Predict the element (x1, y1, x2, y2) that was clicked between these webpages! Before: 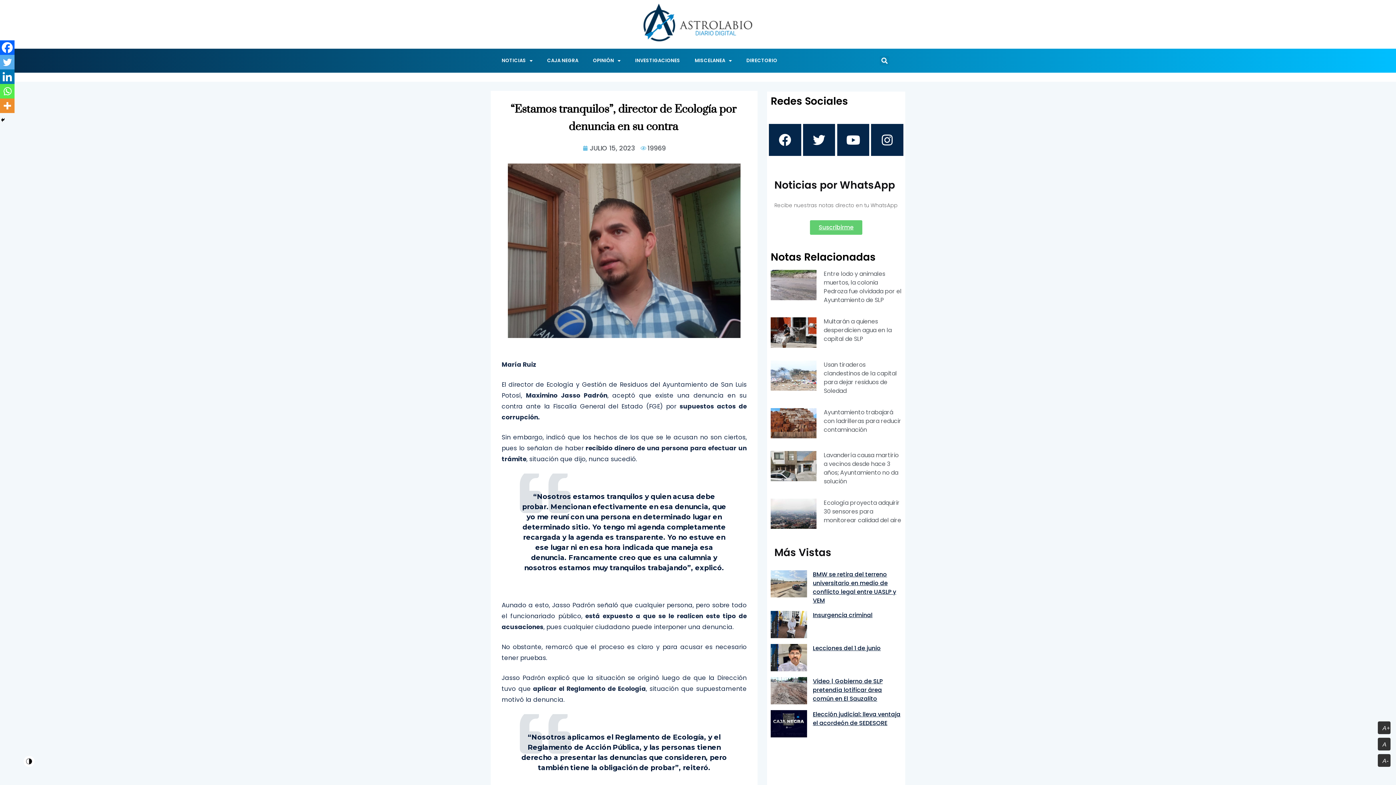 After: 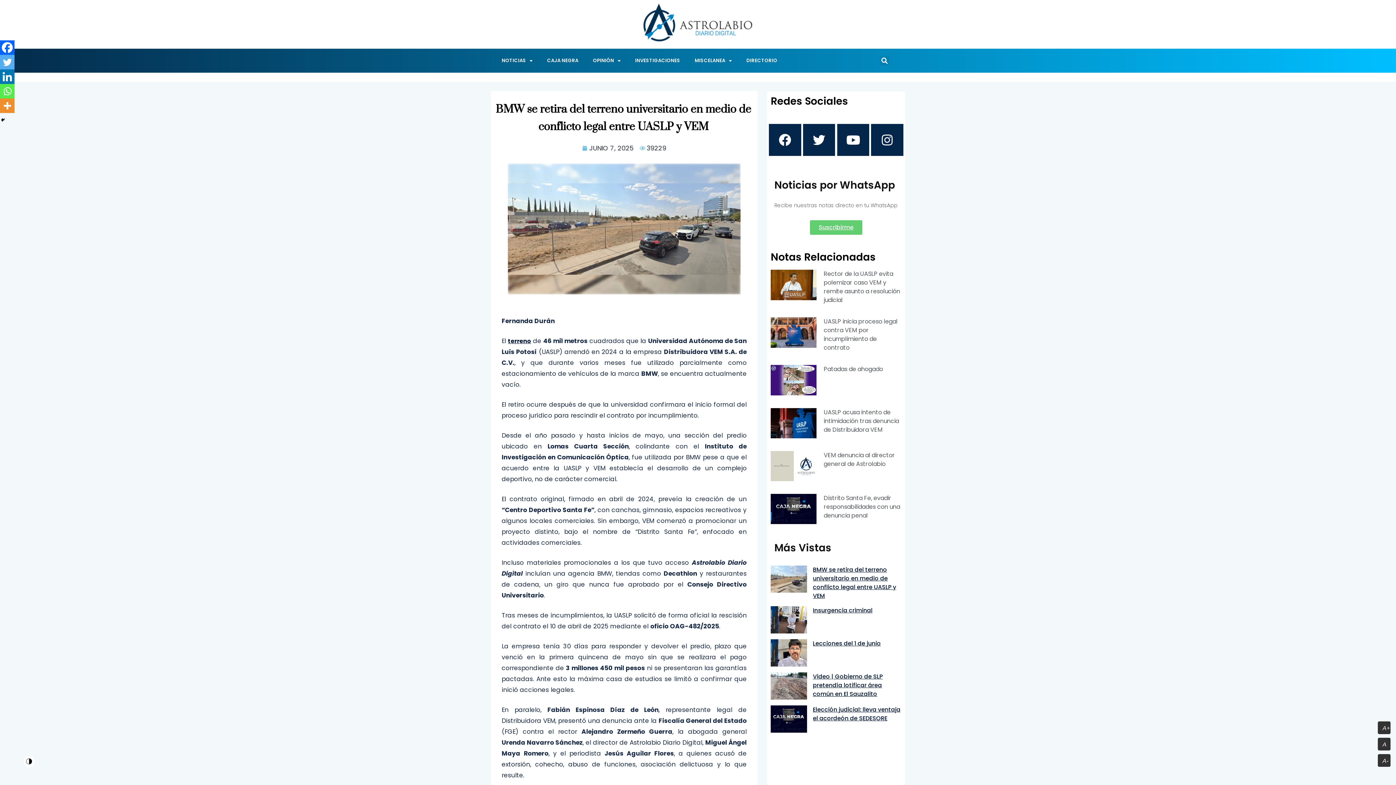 Action: label: BMW se retira del terreno universitario en medio de conflicto legal entre UASLP y VEM bbox: (813, 570, 896, 605)